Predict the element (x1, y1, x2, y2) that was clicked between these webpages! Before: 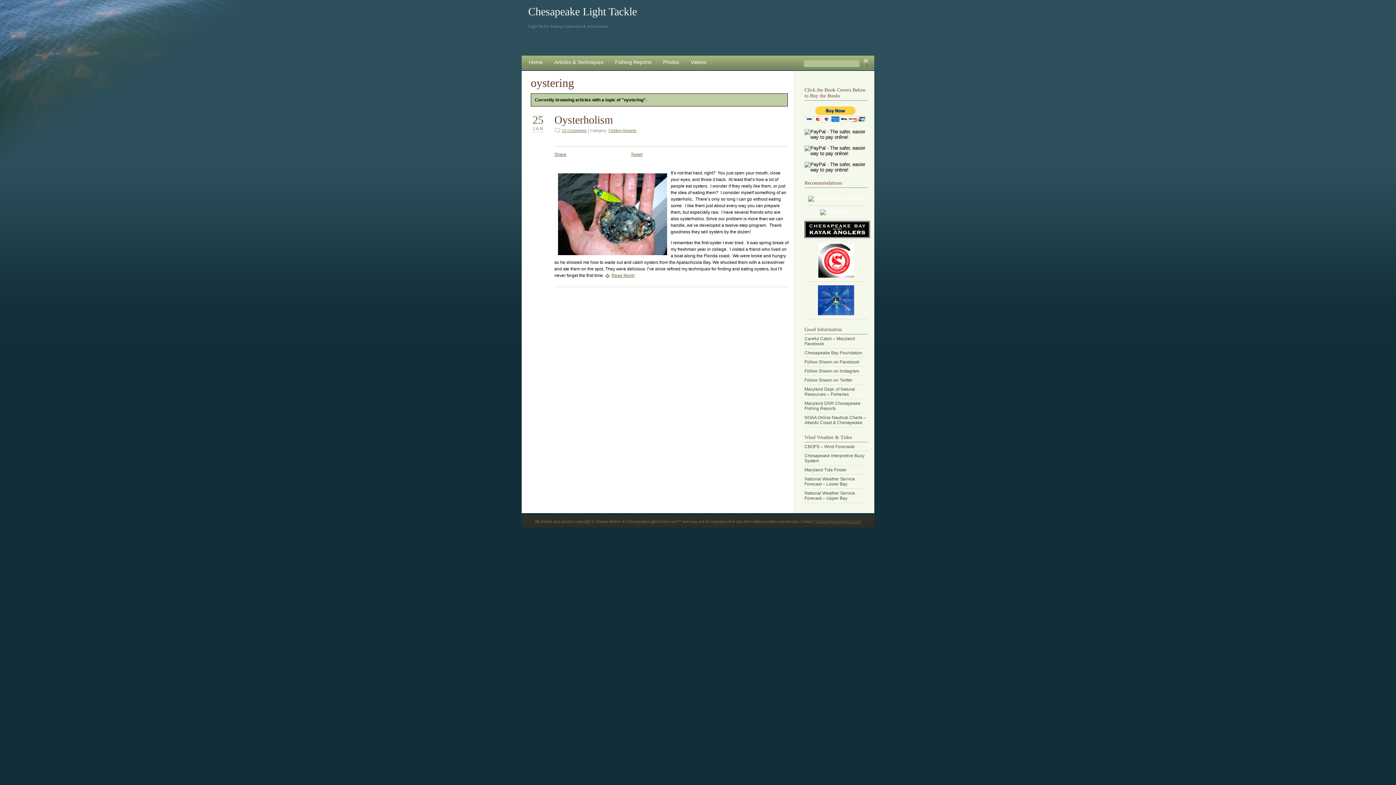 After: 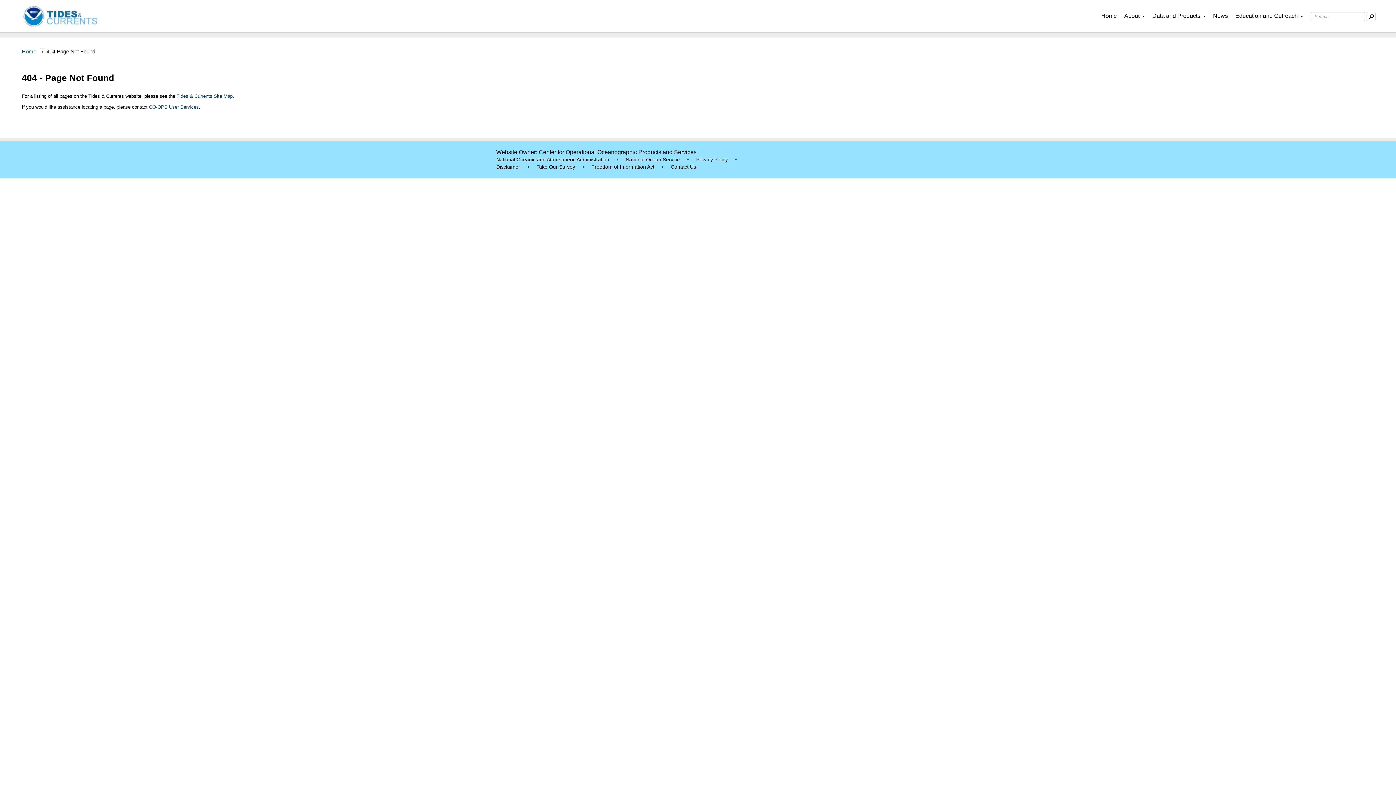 Action: bbox: (804, 442, 868, 451) label: CBOFS – Wind Forecasts